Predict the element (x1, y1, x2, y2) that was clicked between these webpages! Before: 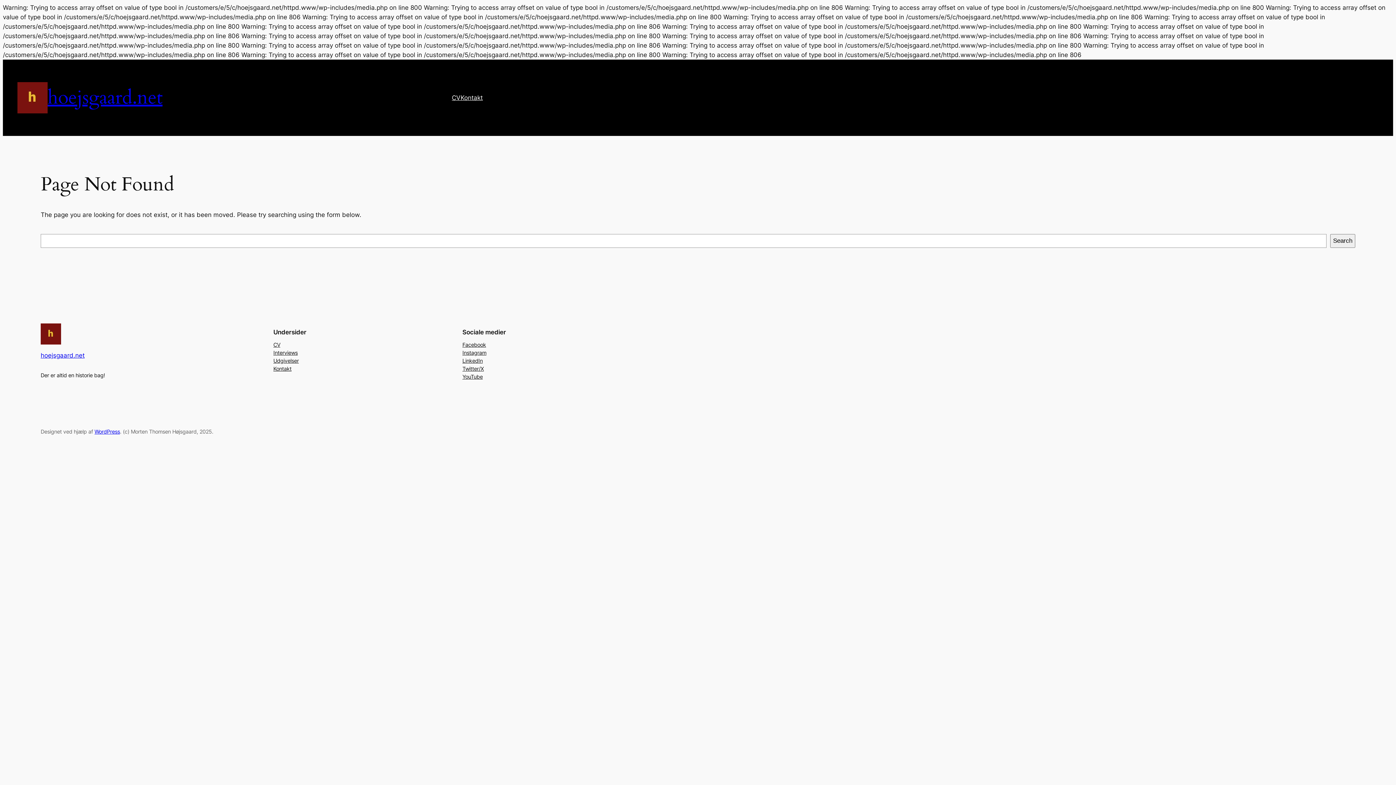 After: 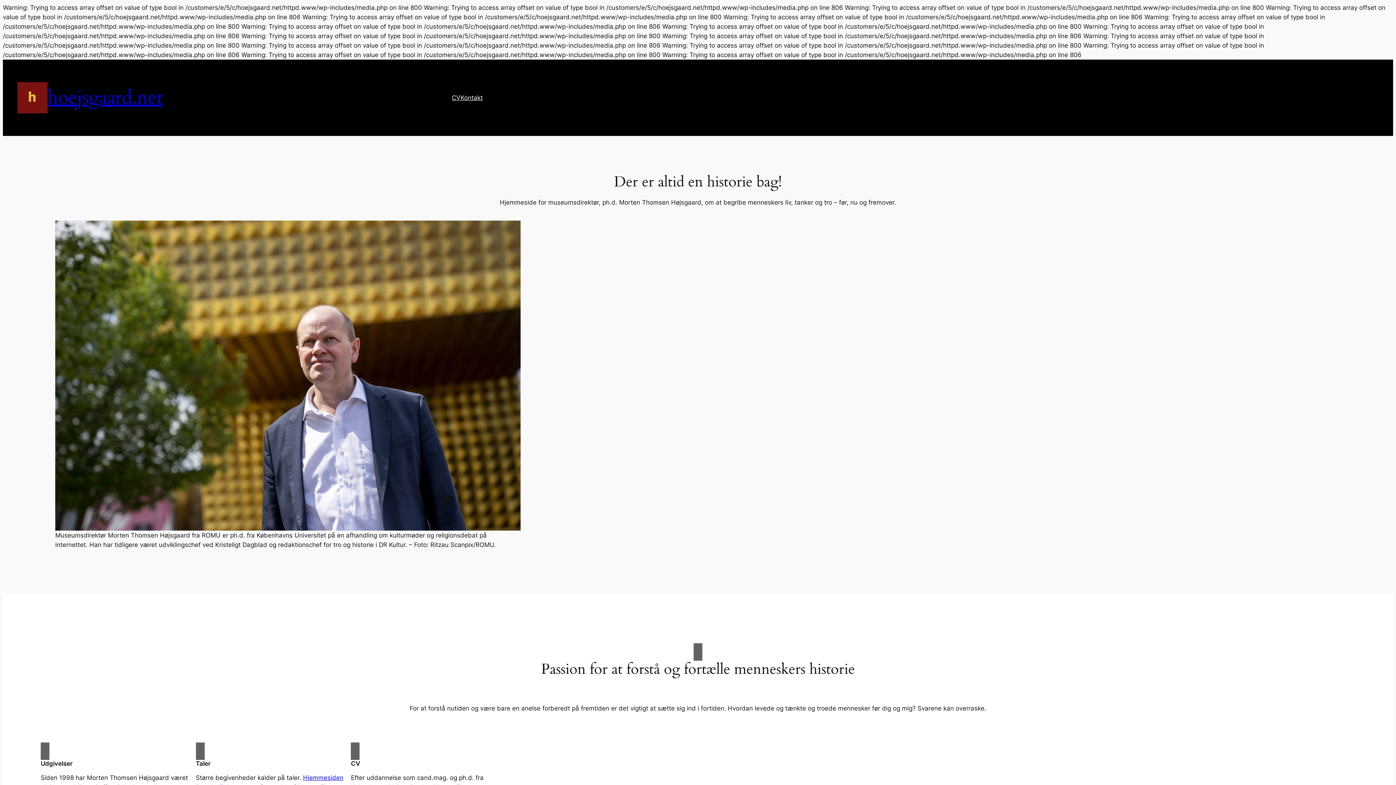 Action: bbox: (47, 84, 162, 110) label: hoejsgaard.net